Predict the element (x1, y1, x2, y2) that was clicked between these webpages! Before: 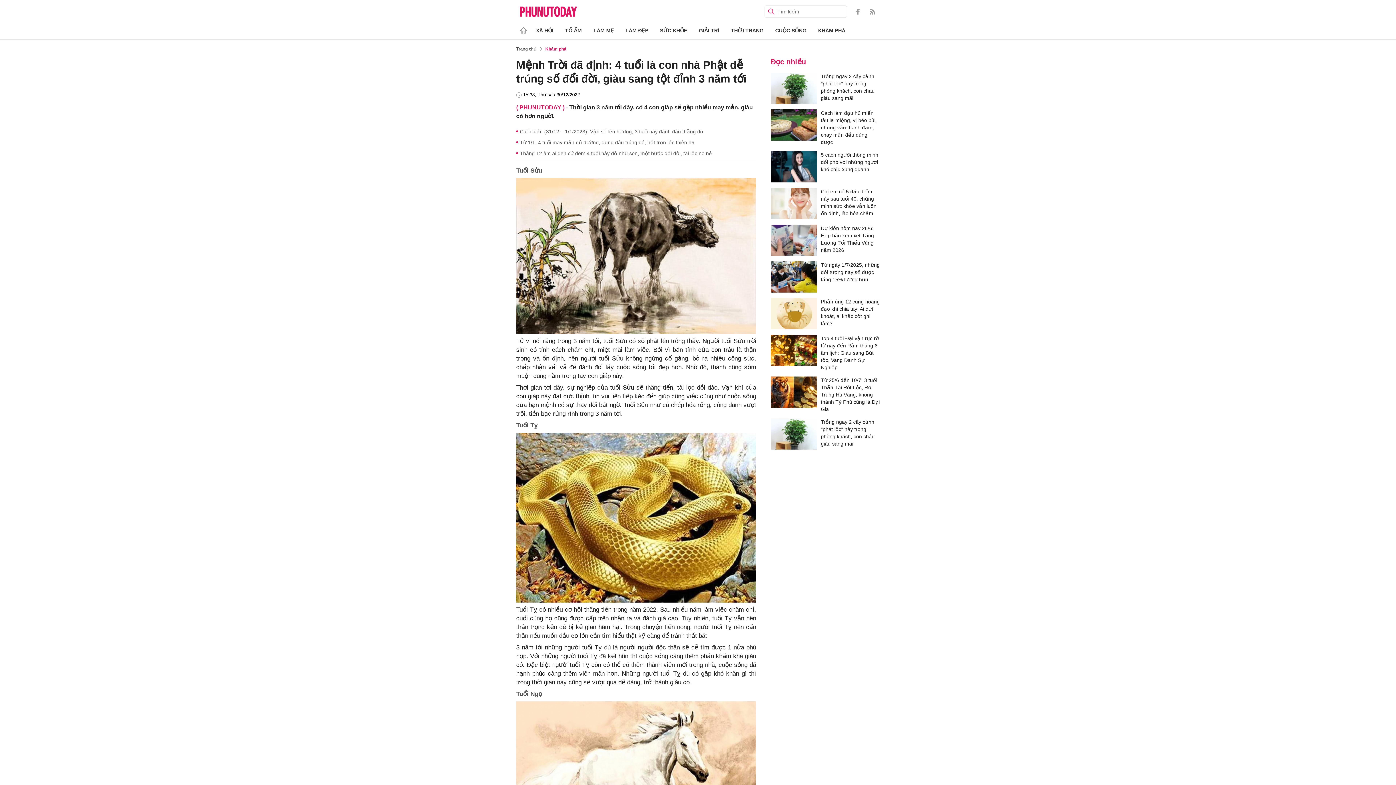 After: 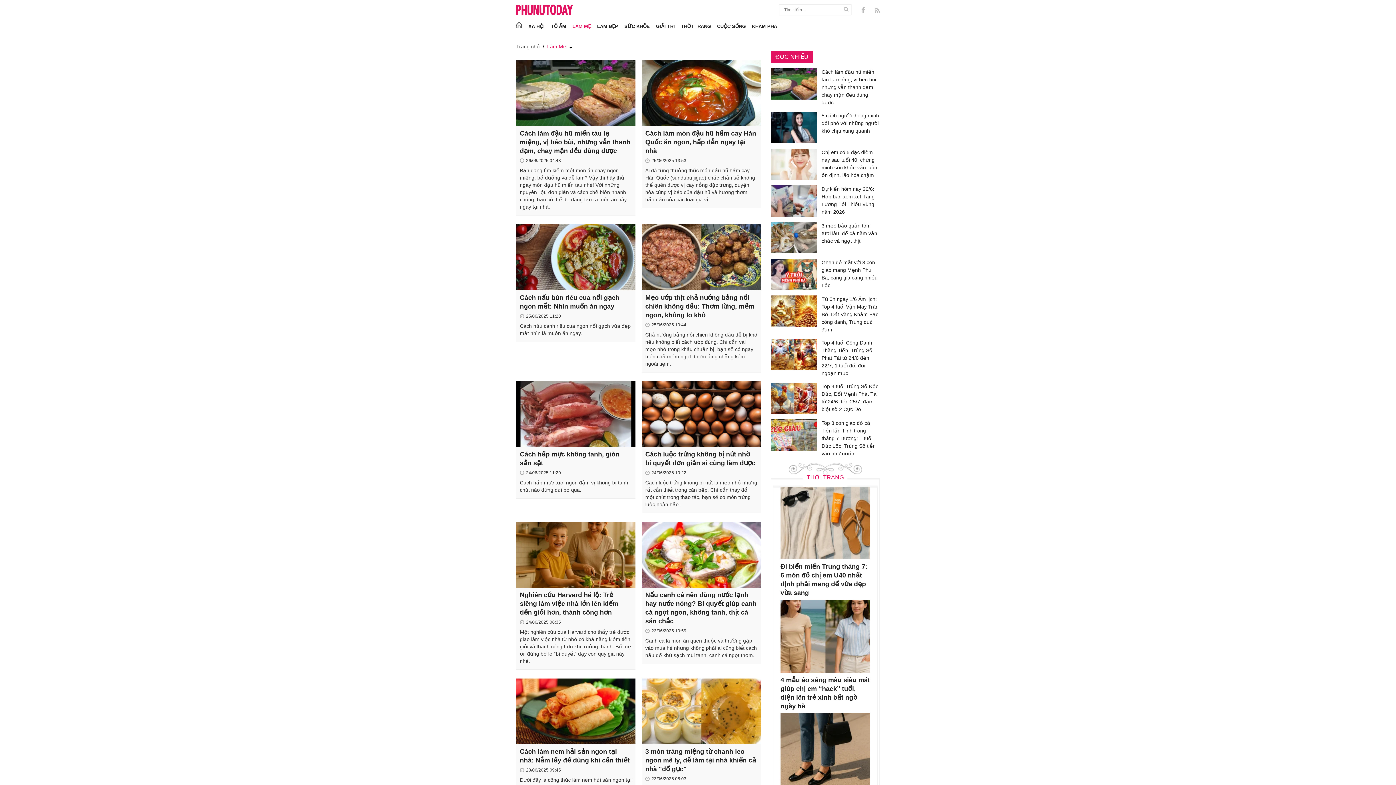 Action: bbox: (587, 22, 619, 38) label: LÀM MẸ